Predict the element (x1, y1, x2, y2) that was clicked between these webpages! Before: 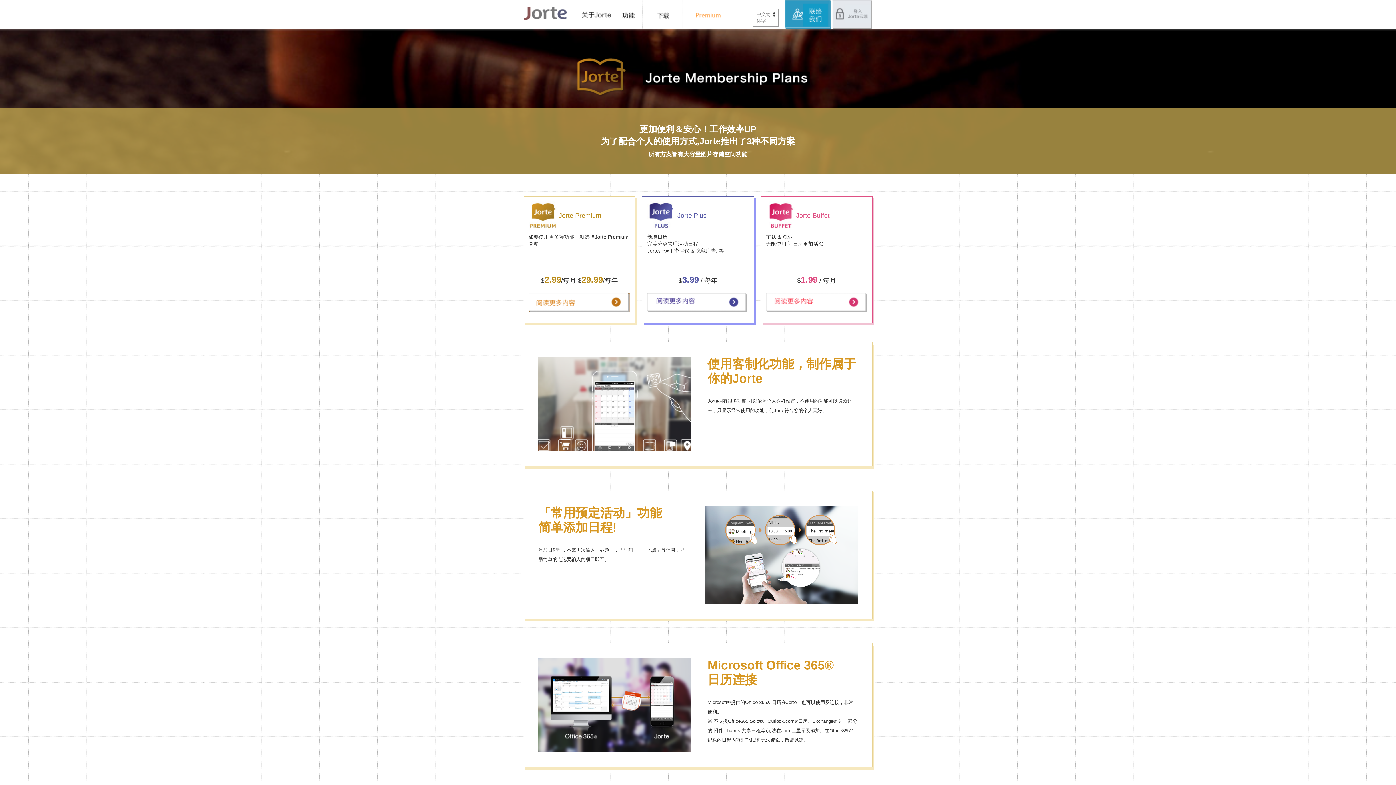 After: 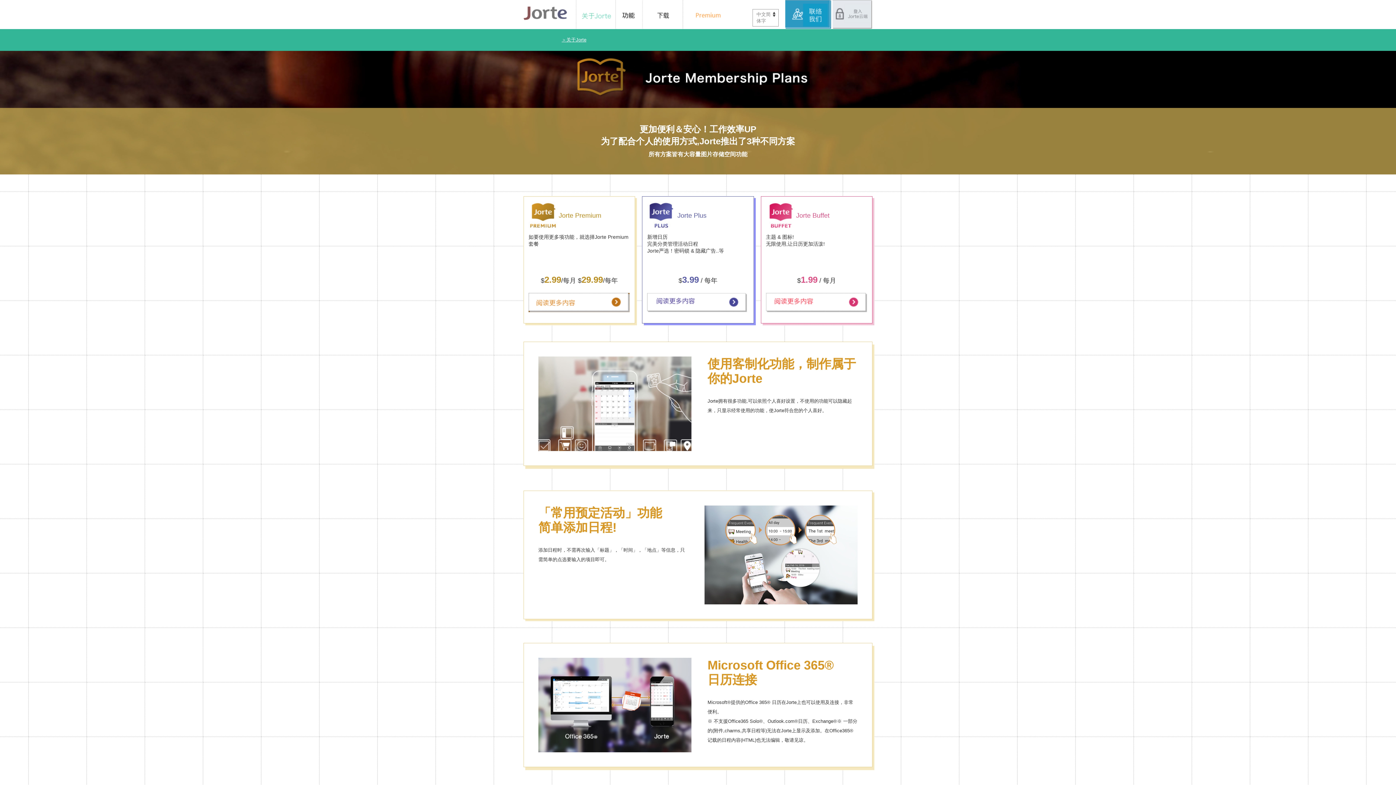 Action: bbox: (576, 0, 616, 29) label: 关于Jorte